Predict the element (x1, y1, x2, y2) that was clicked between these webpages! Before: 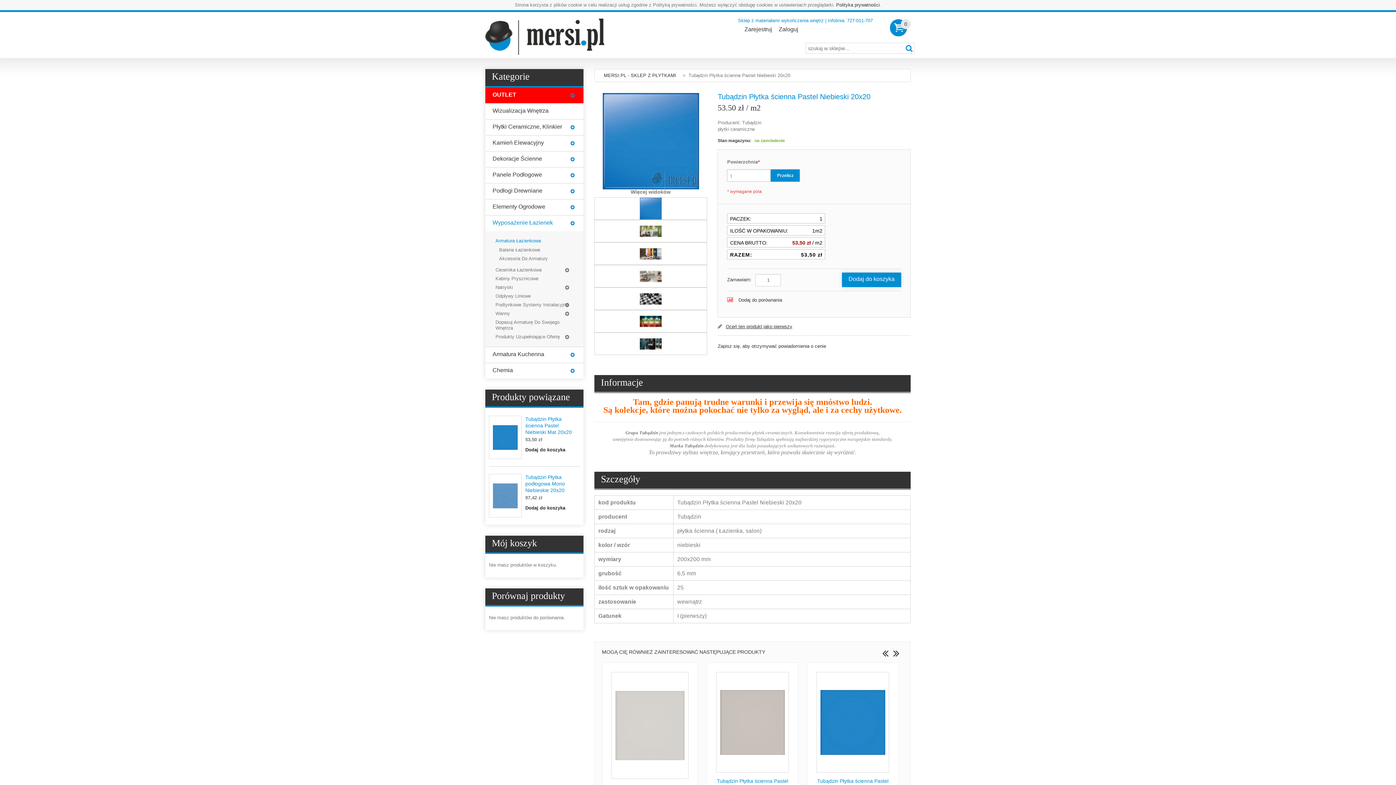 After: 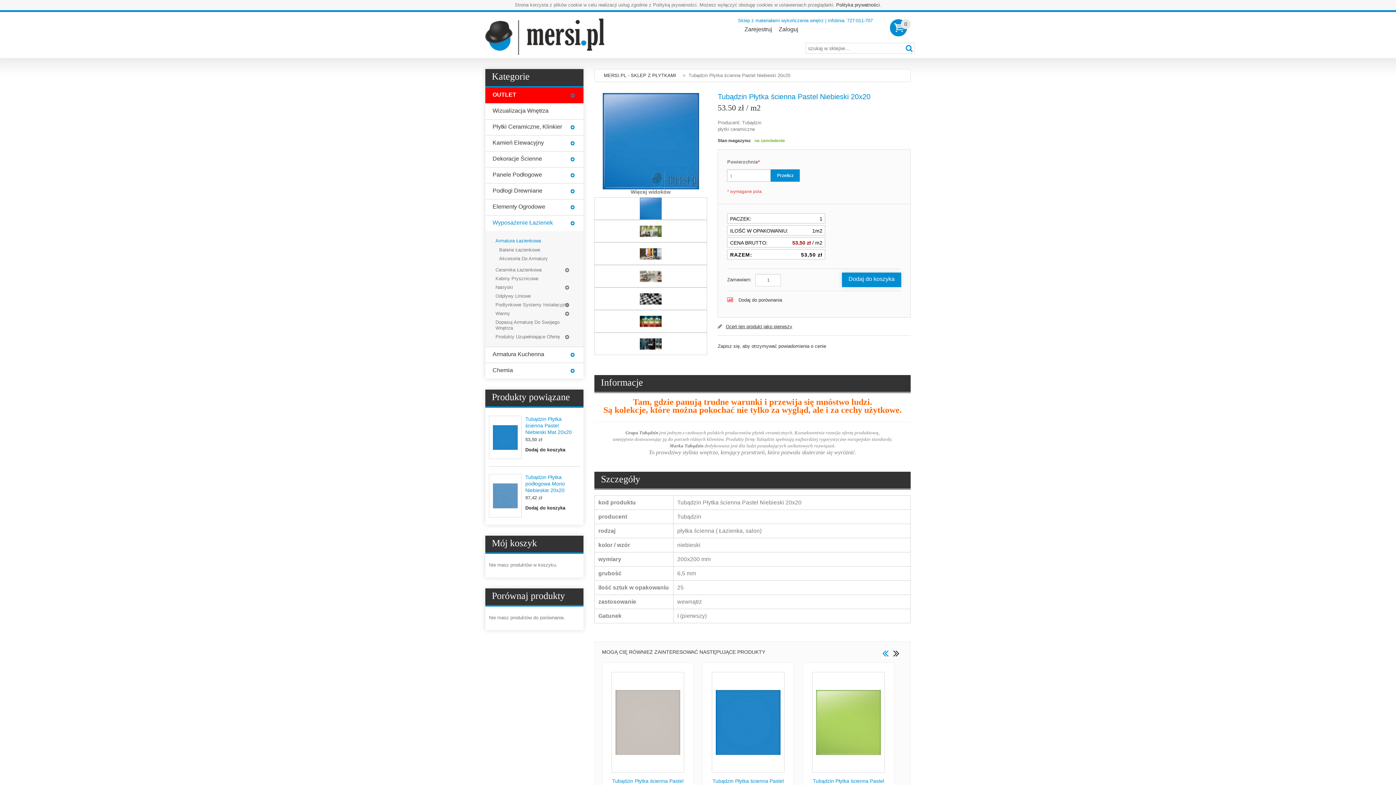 Action: bbox: (882, 648, 888, 659)